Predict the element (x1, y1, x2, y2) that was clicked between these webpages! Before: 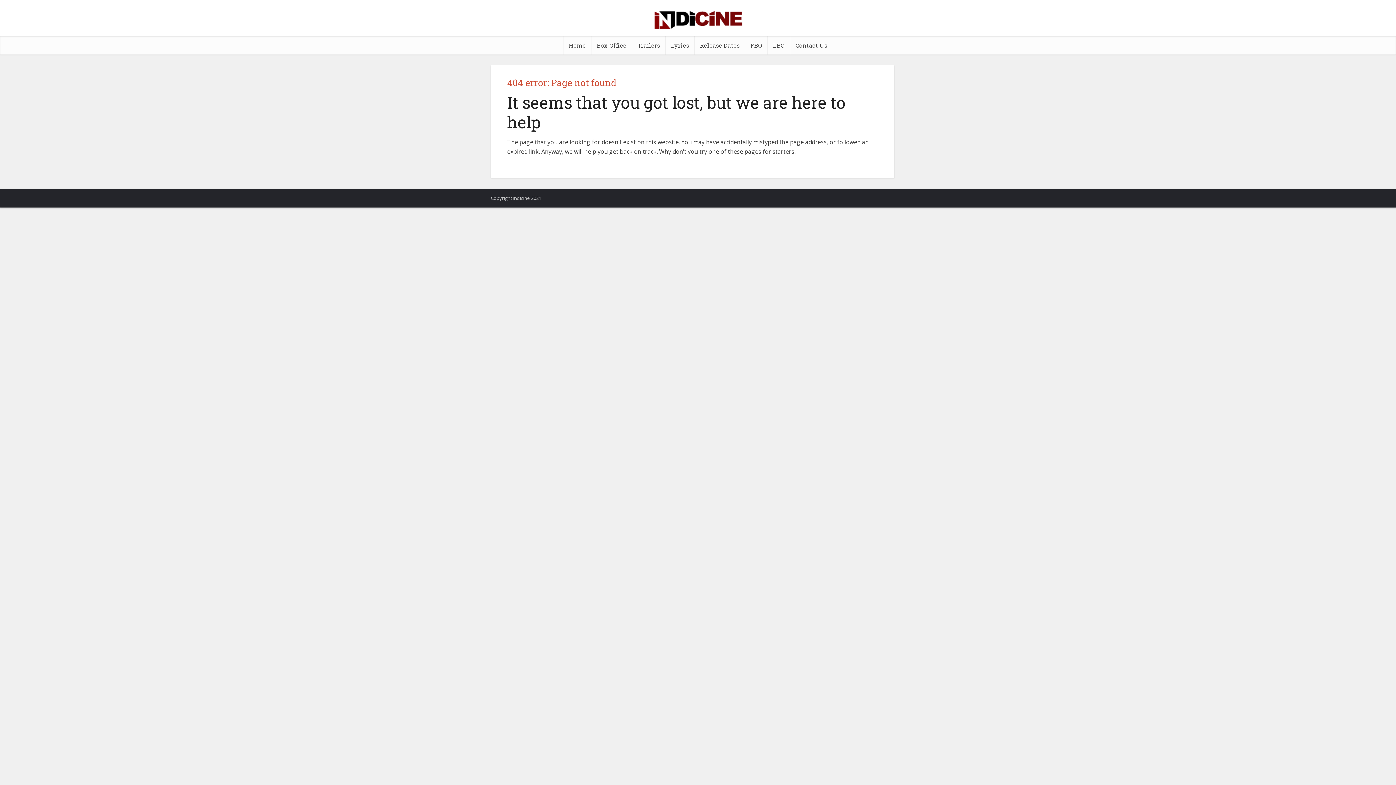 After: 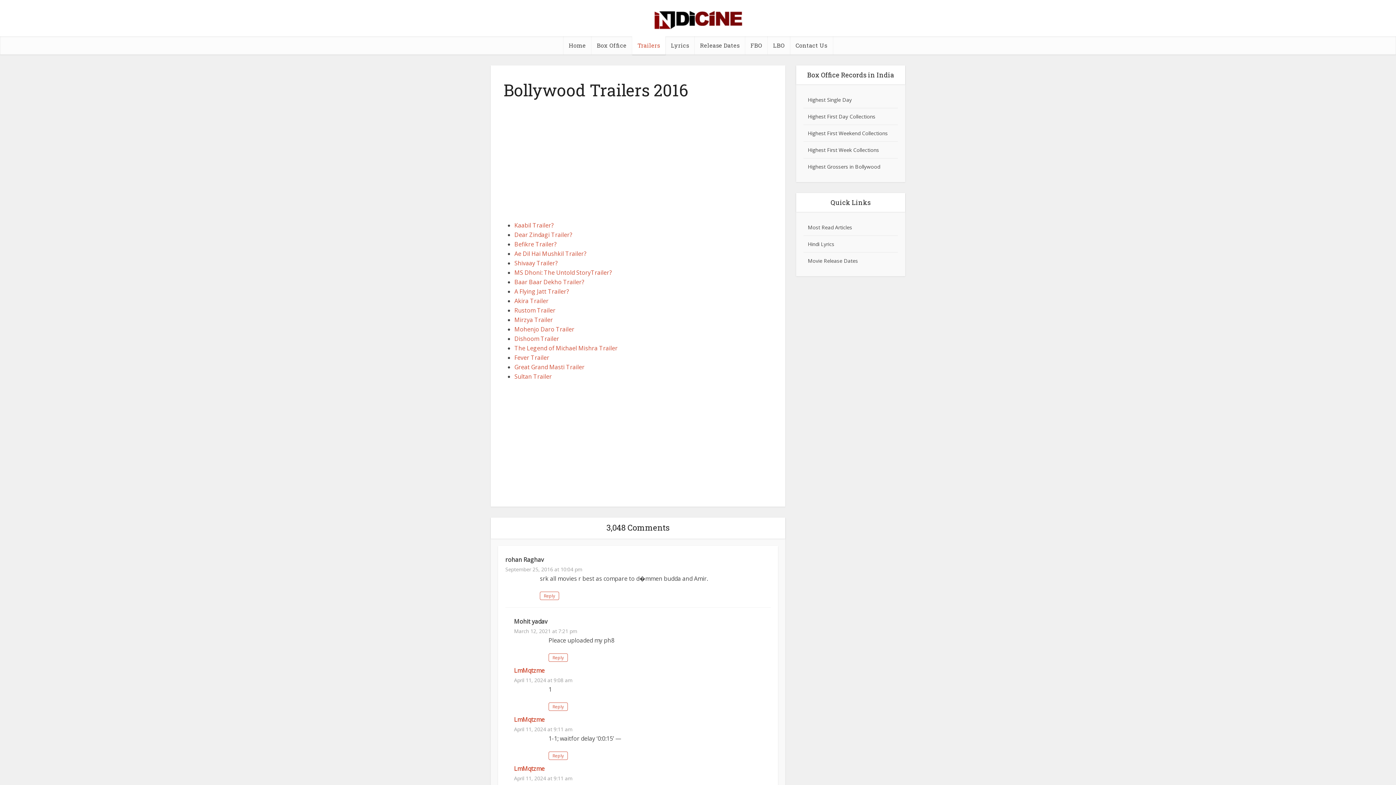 Action: bbox: (632, 36, 665, 54) label: Trailers